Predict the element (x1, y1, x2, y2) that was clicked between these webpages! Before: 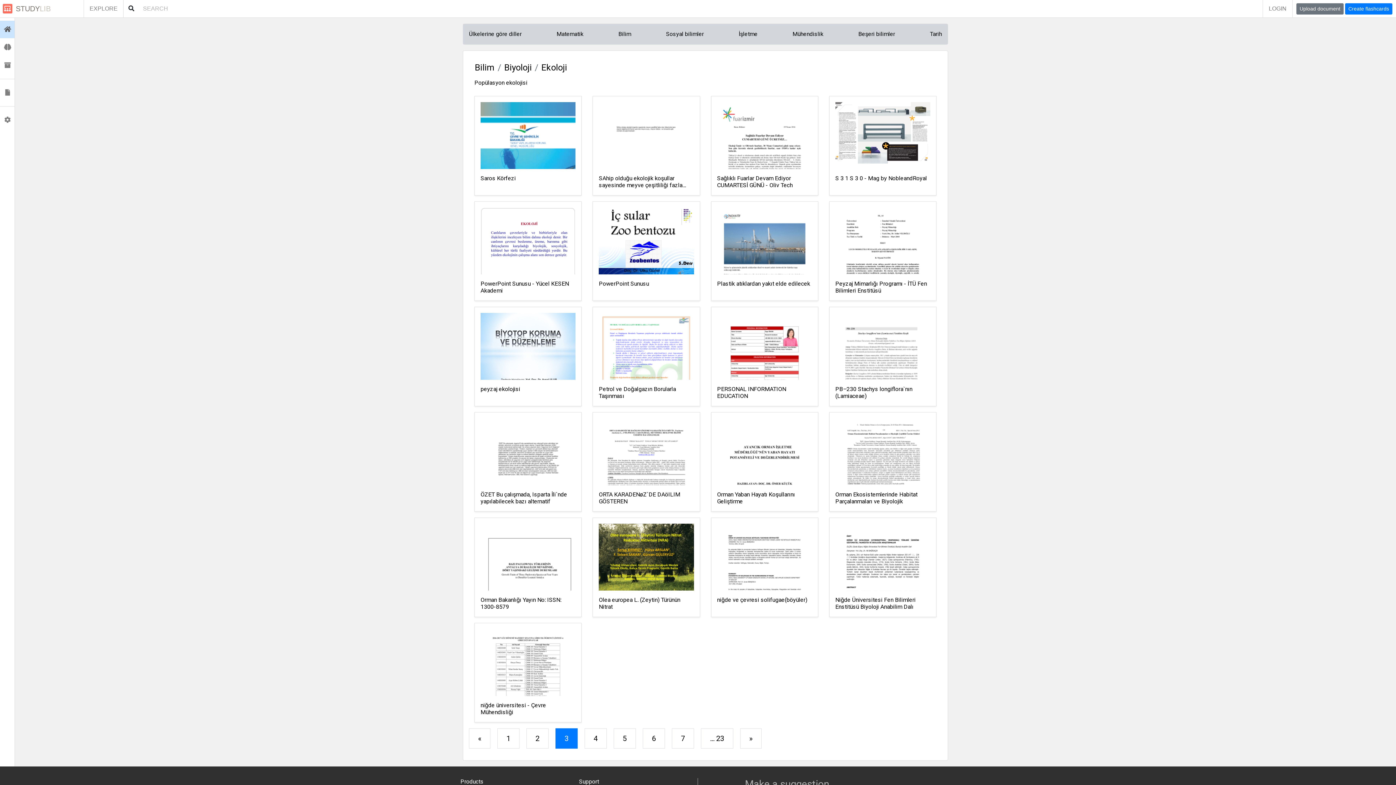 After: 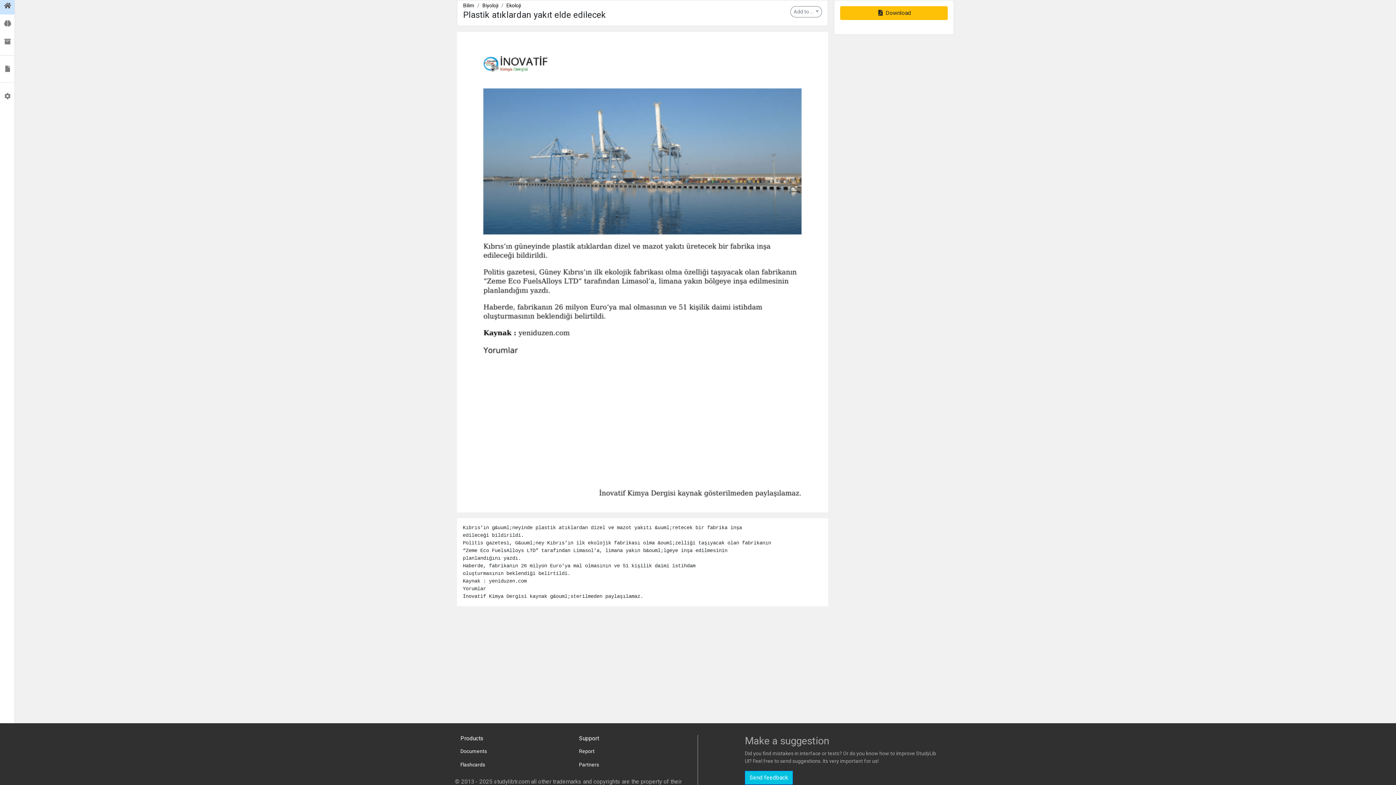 Action: label: Plastik atıklardan yakıt elde edilecek bbox: (717, 280, 812, 294)